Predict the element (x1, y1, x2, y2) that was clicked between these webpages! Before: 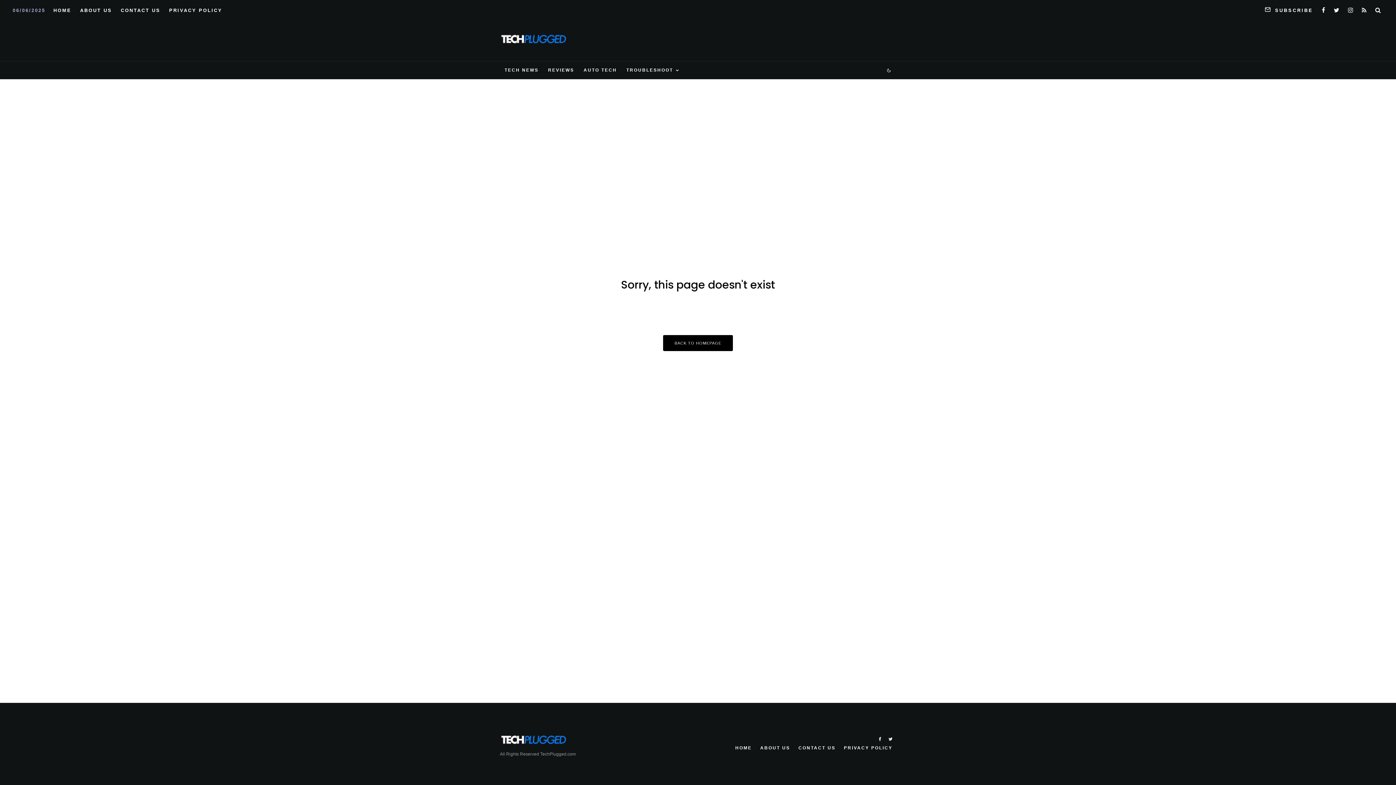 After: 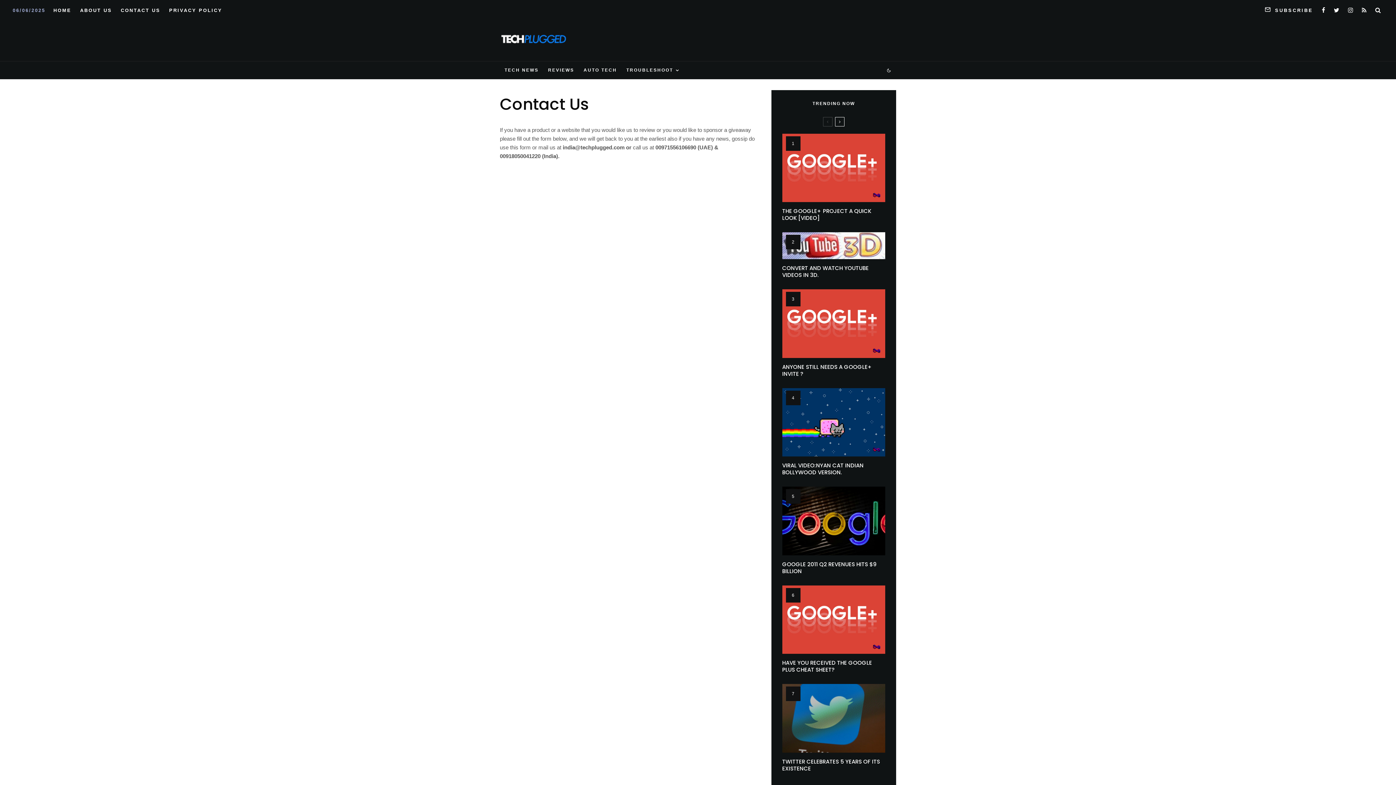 Action: label: CONTACT US bbox: (116, 0, 164, 16)